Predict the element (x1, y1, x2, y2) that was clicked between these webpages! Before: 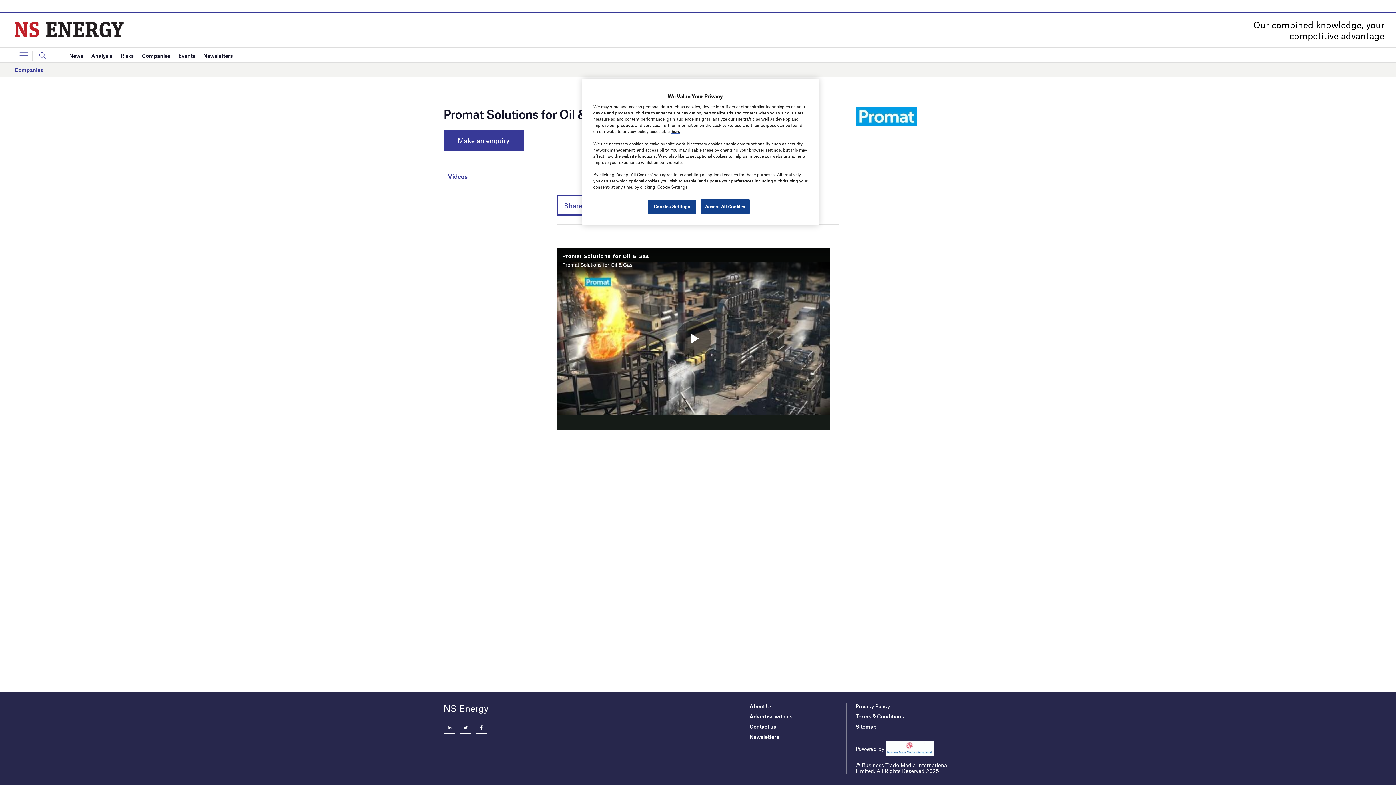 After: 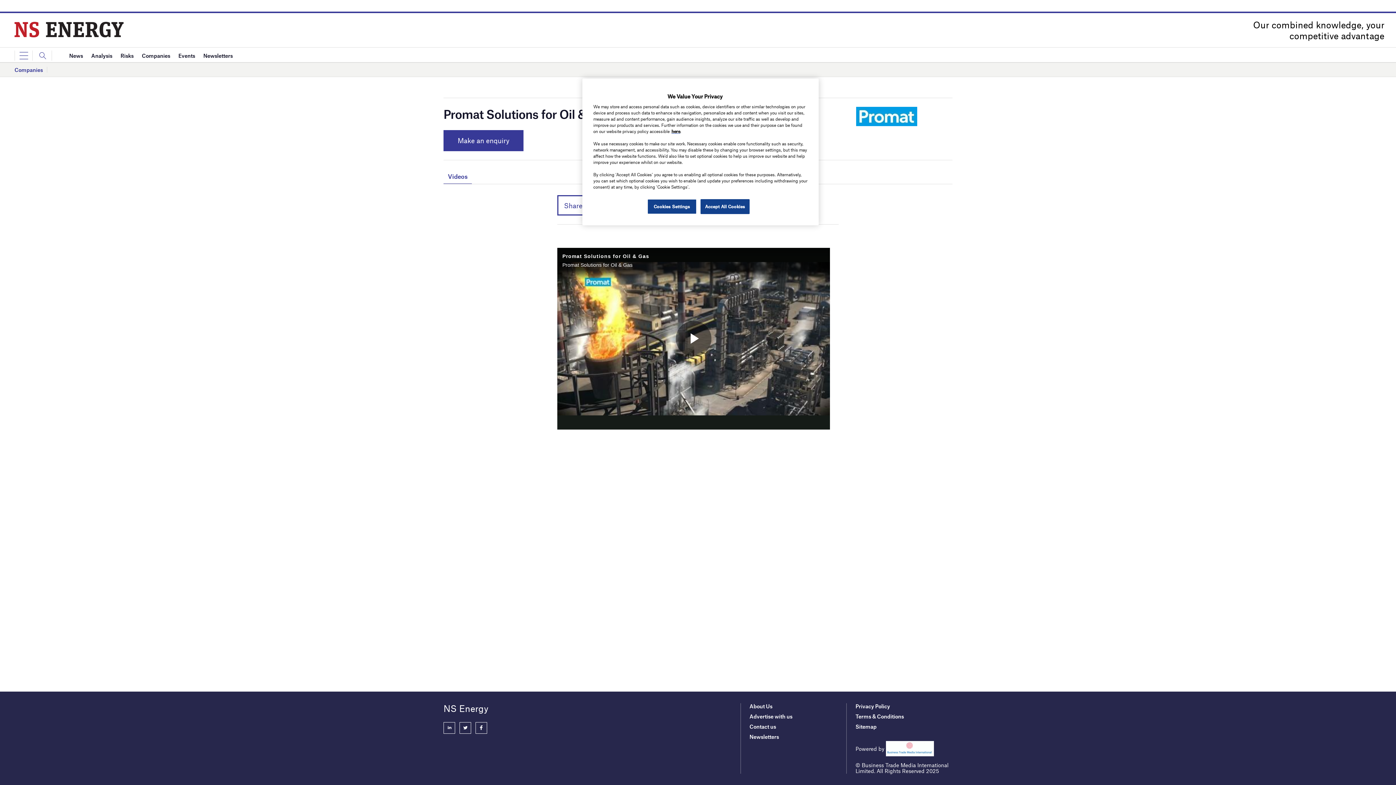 Action: label: Terms & Conditions bbox: (855, 713, 904, 719)